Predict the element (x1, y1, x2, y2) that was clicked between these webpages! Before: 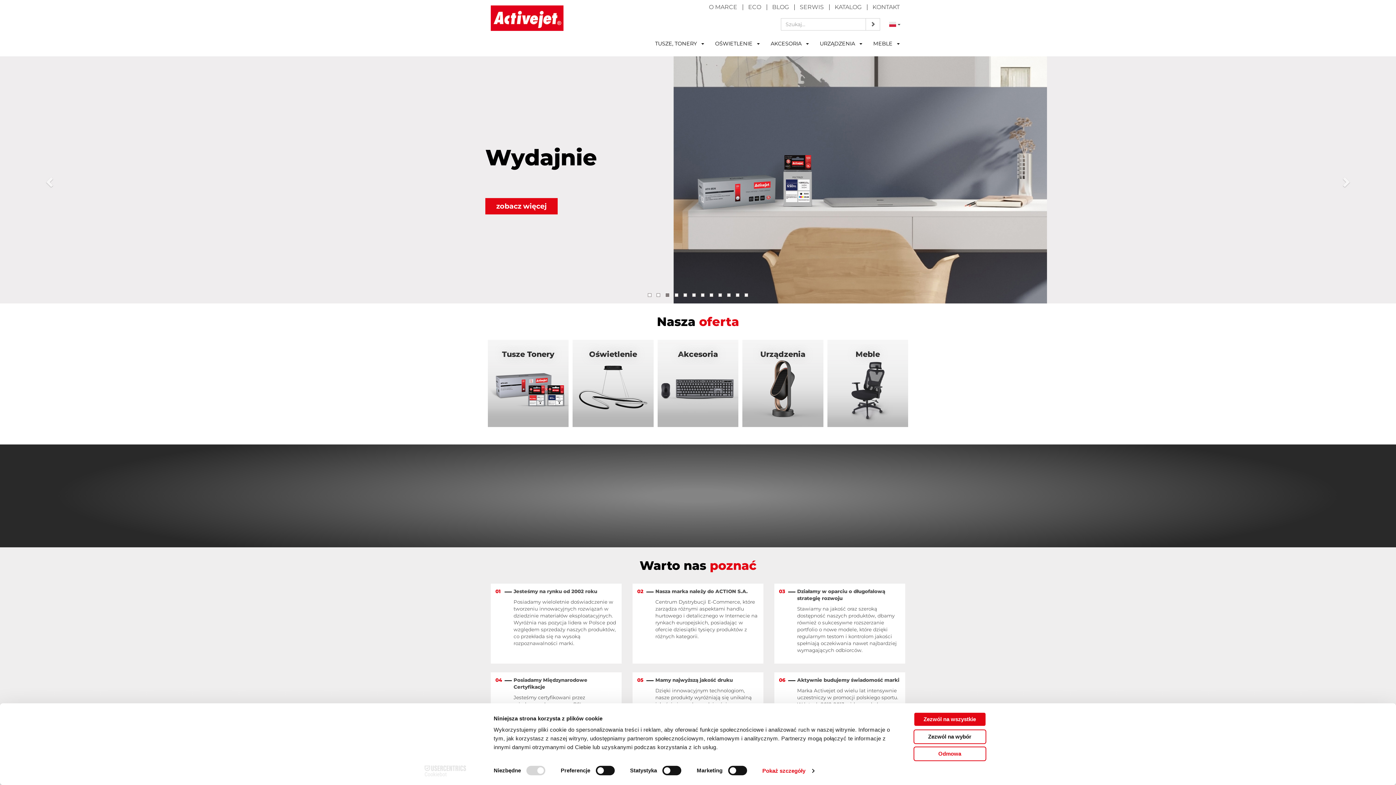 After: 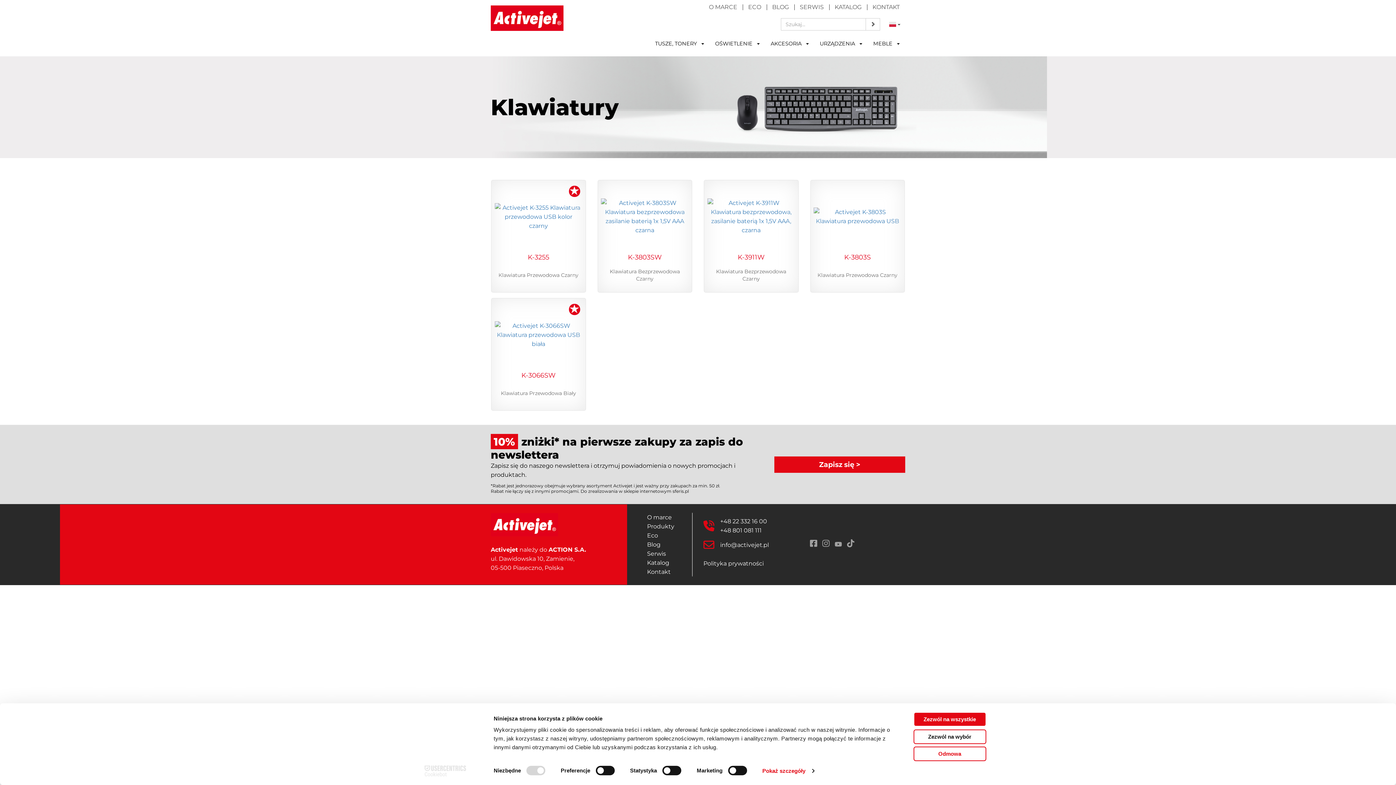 Action: bbox: (657, 340, 738, 427) label: Akcesoria